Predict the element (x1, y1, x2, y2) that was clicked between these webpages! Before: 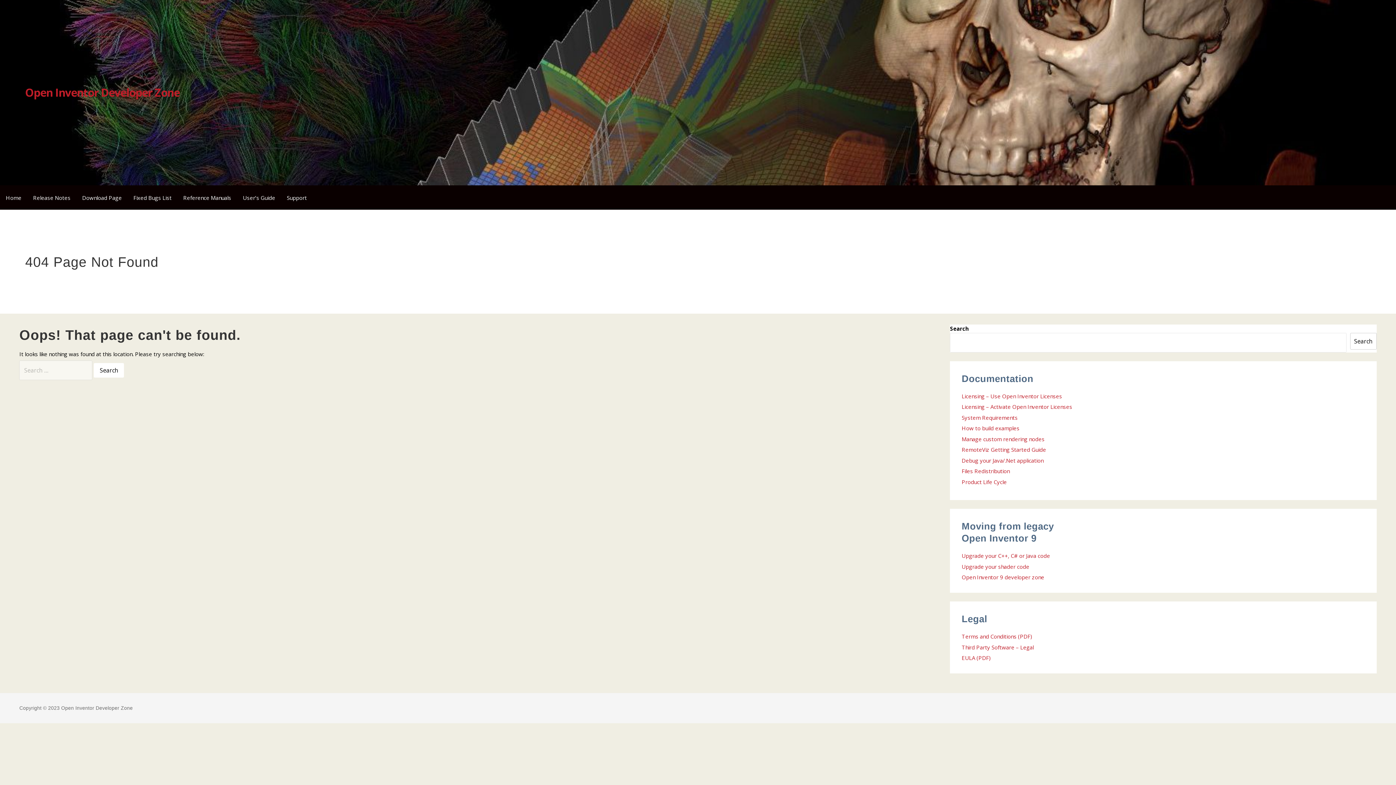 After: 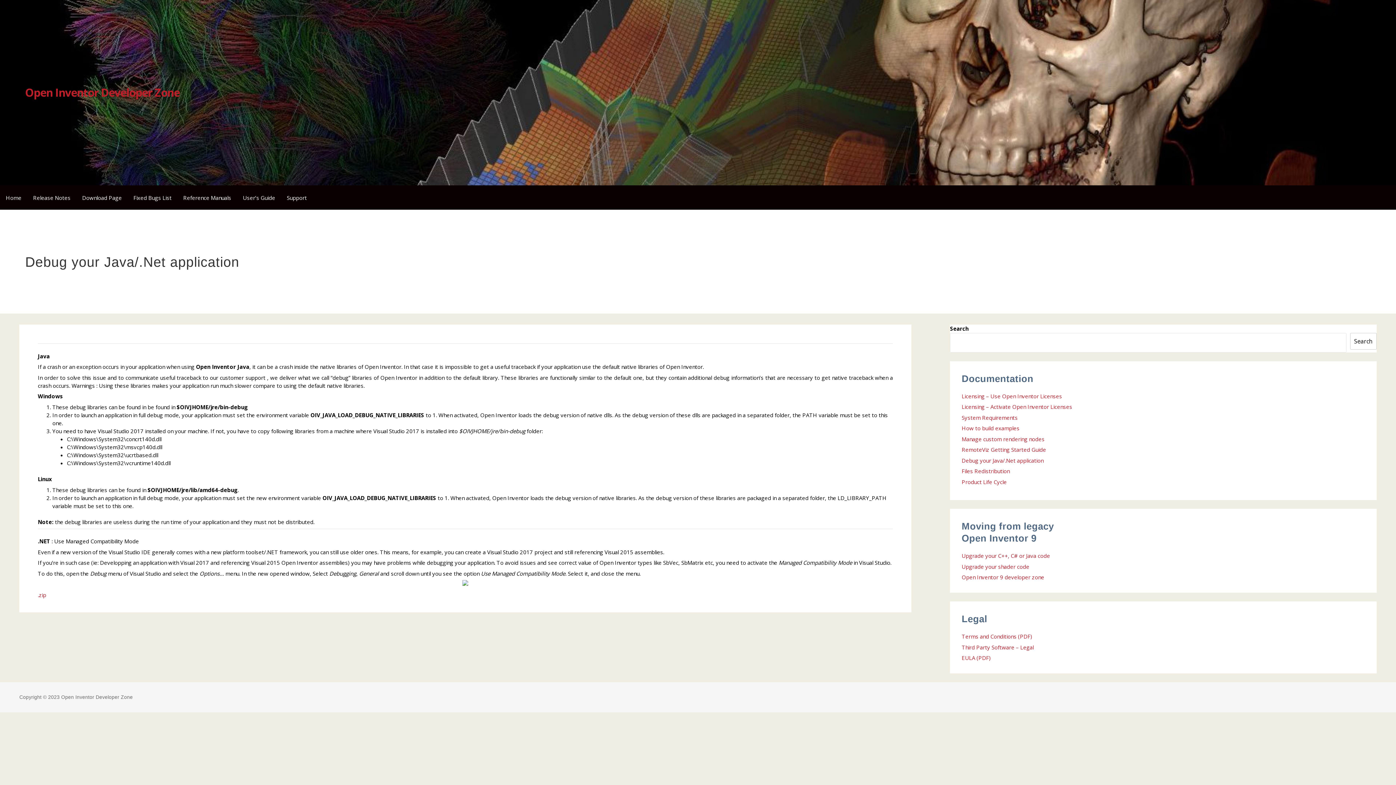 Action: bbox: (961, 456, 1043, 464) label: Debug your Java/.Net application